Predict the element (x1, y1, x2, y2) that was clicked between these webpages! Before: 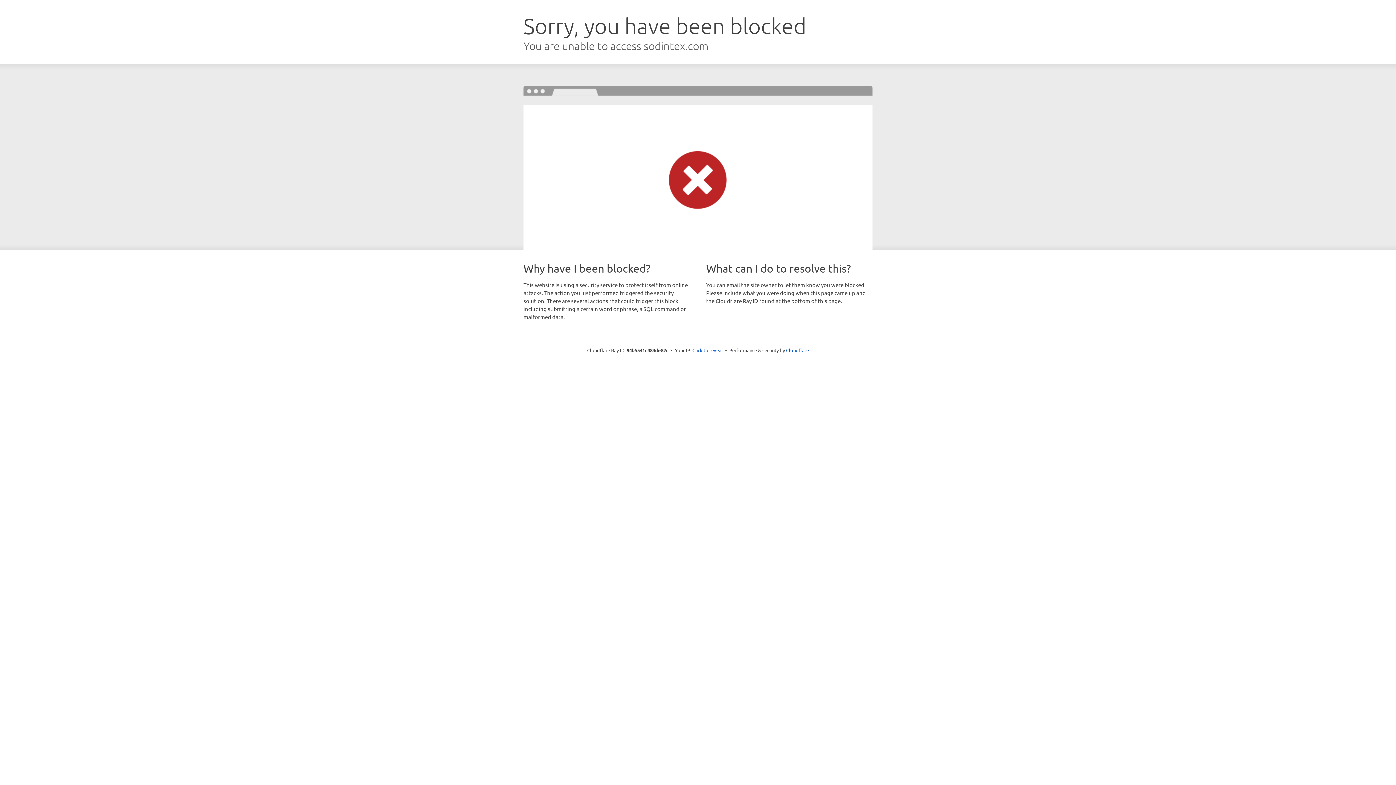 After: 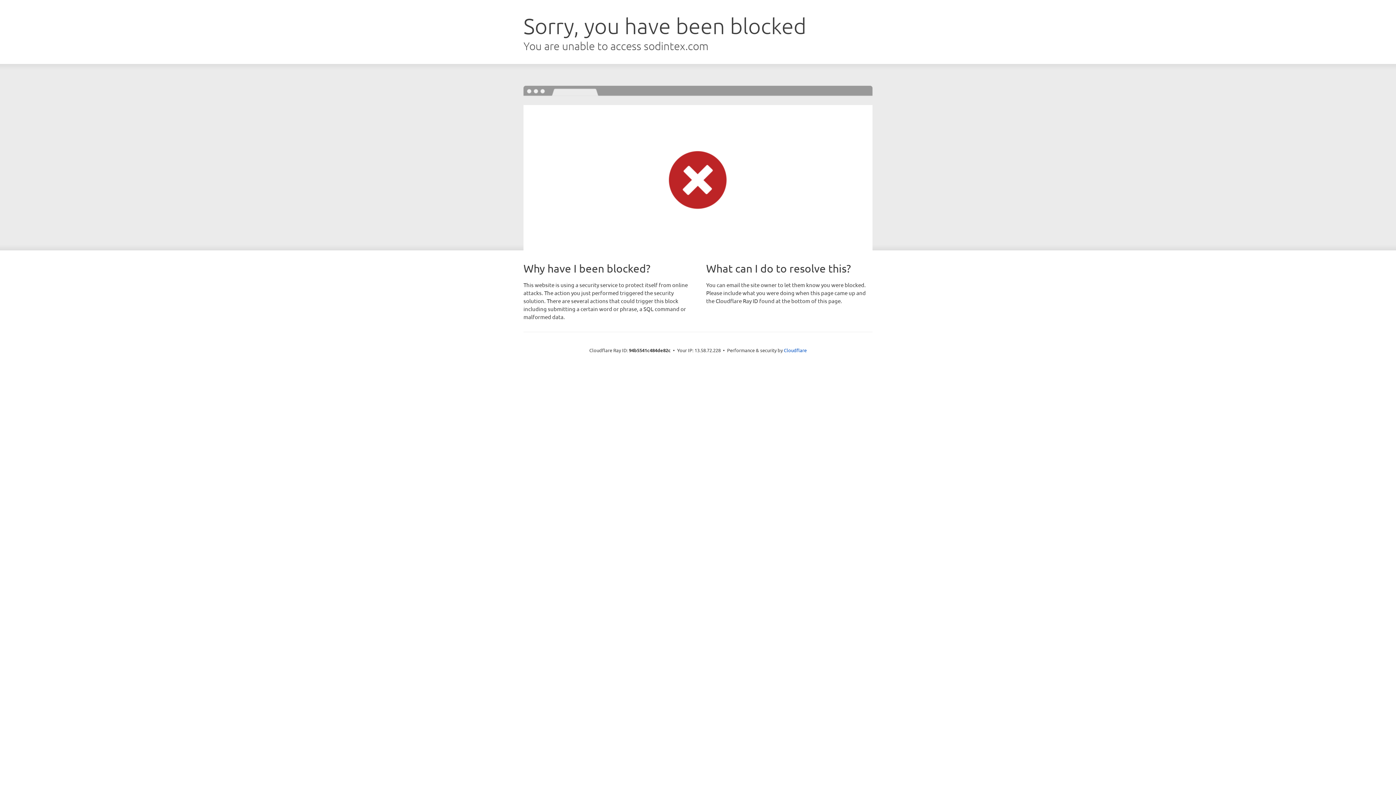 Action: label: Click to reveal bbox: (692, 346, 723, 353)